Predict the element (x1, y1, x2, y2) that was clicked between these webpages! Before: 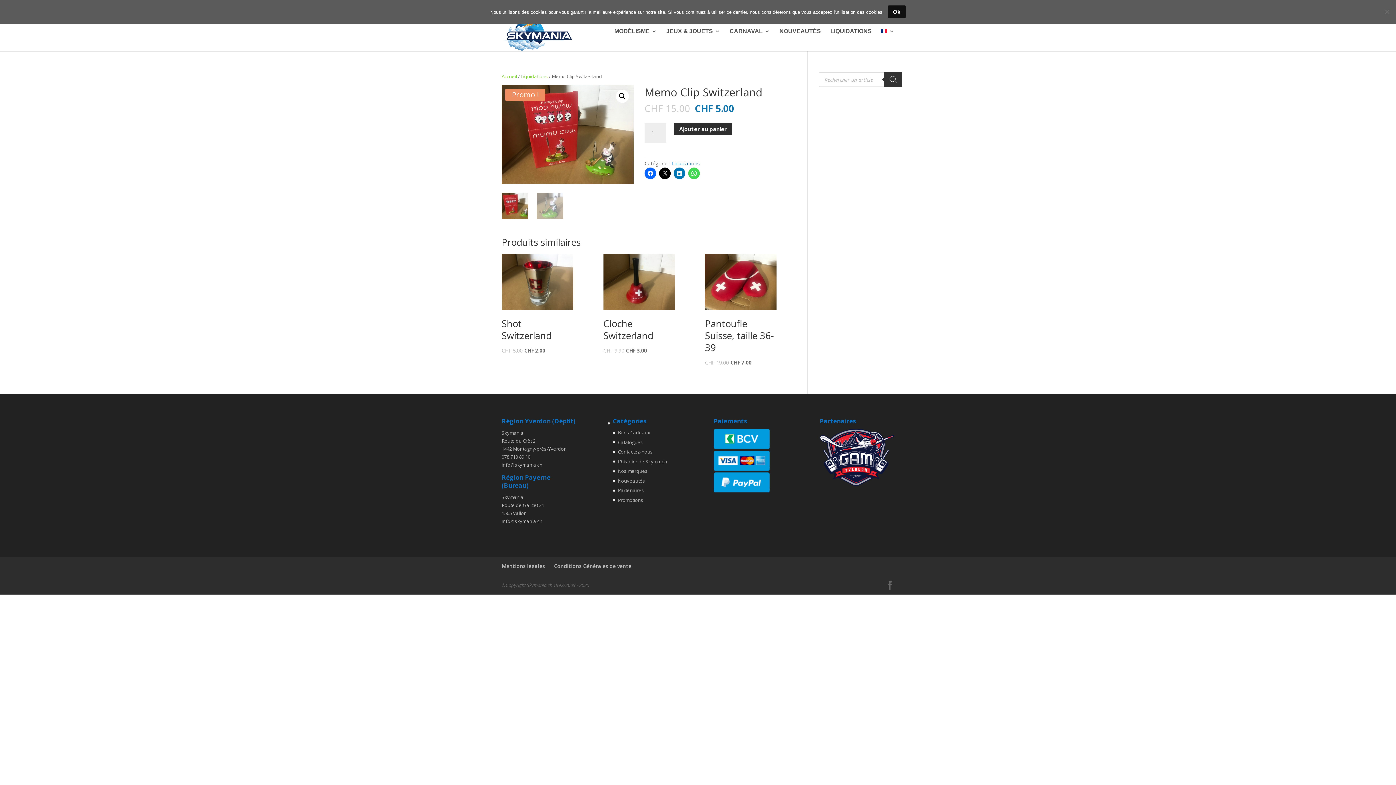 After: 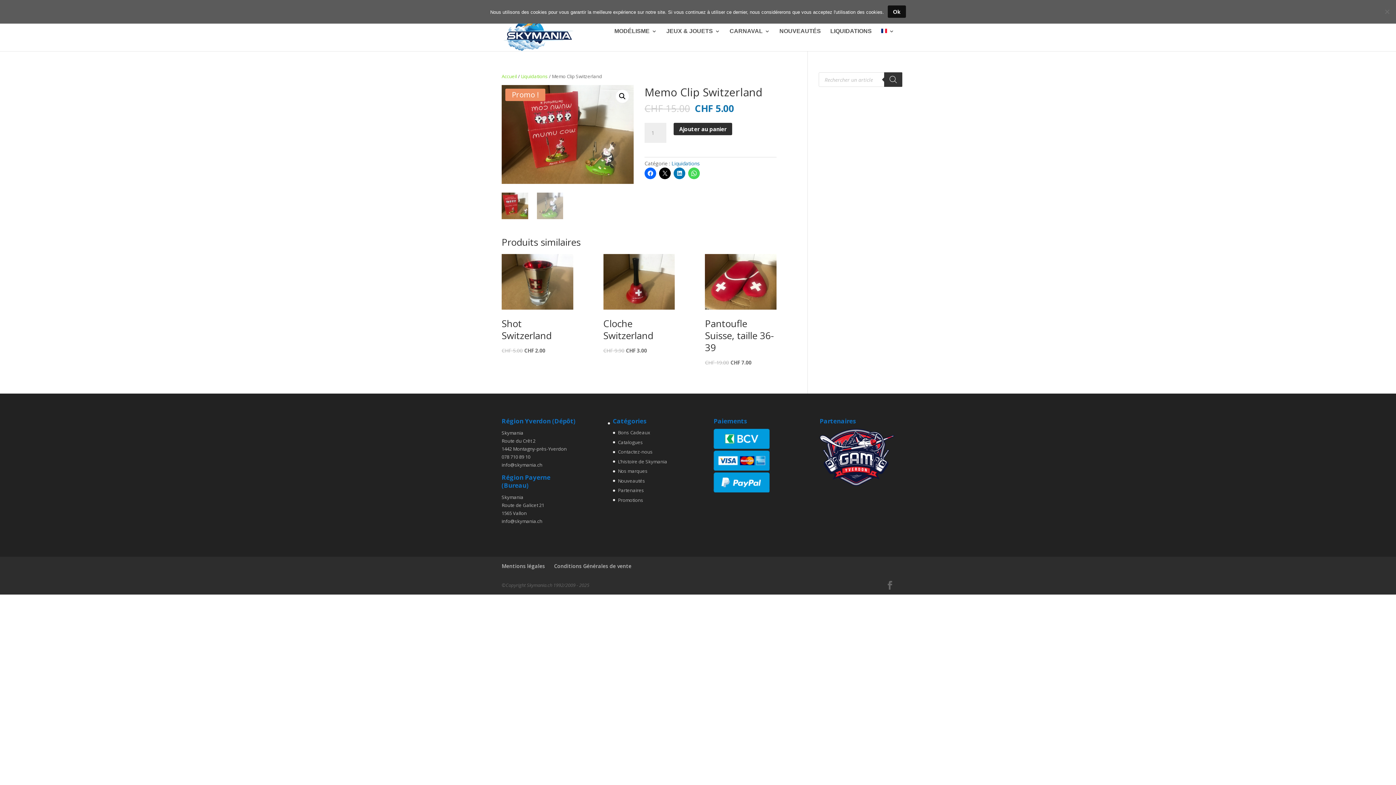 Action: bbox: (819, 480, 894, 487)